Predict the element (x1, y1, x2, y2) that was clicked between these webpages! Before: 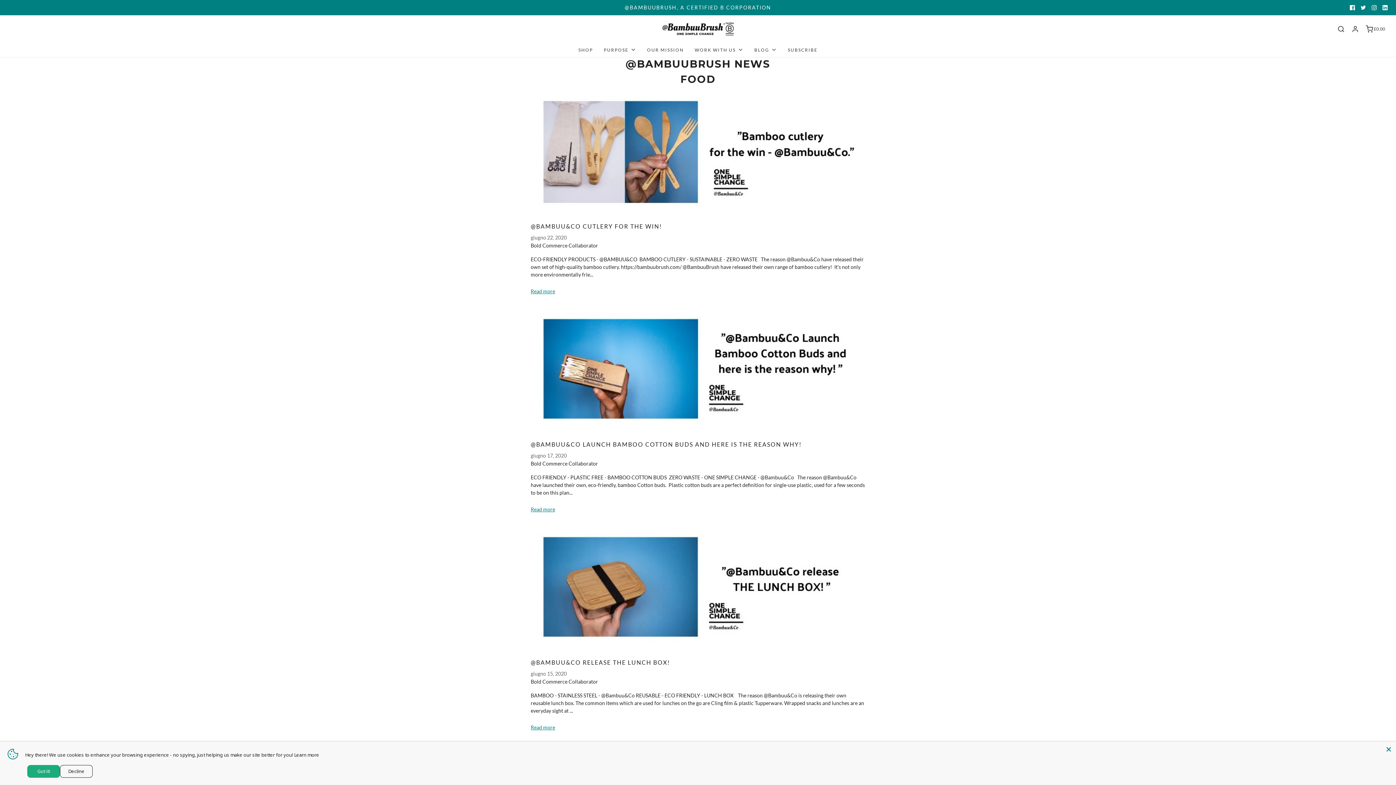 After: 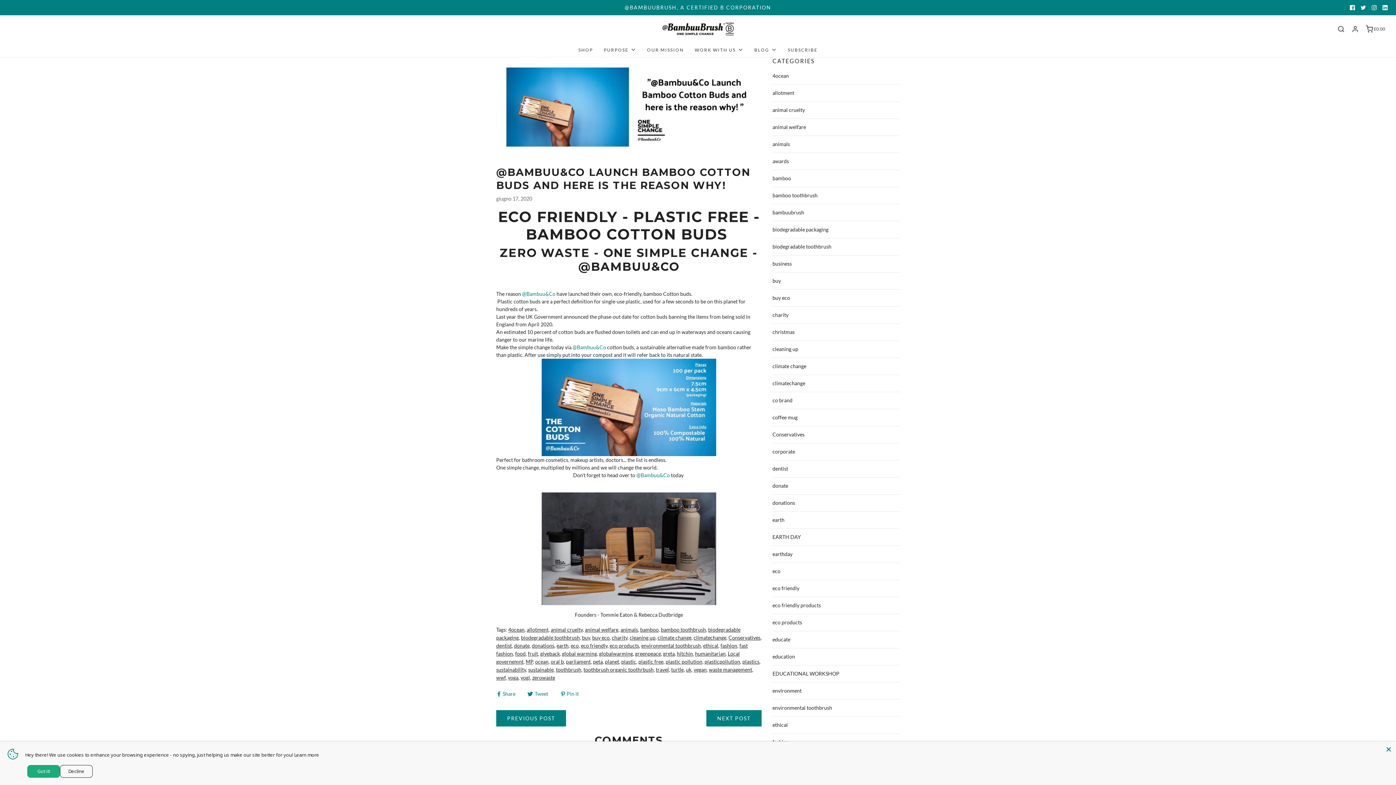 Action: label: @BAMBUU&CO LAUNCH BAMBOO COTTON BUDS AND HERE IS THE REASON WHY! bbox: (530, 441, 801, 448)